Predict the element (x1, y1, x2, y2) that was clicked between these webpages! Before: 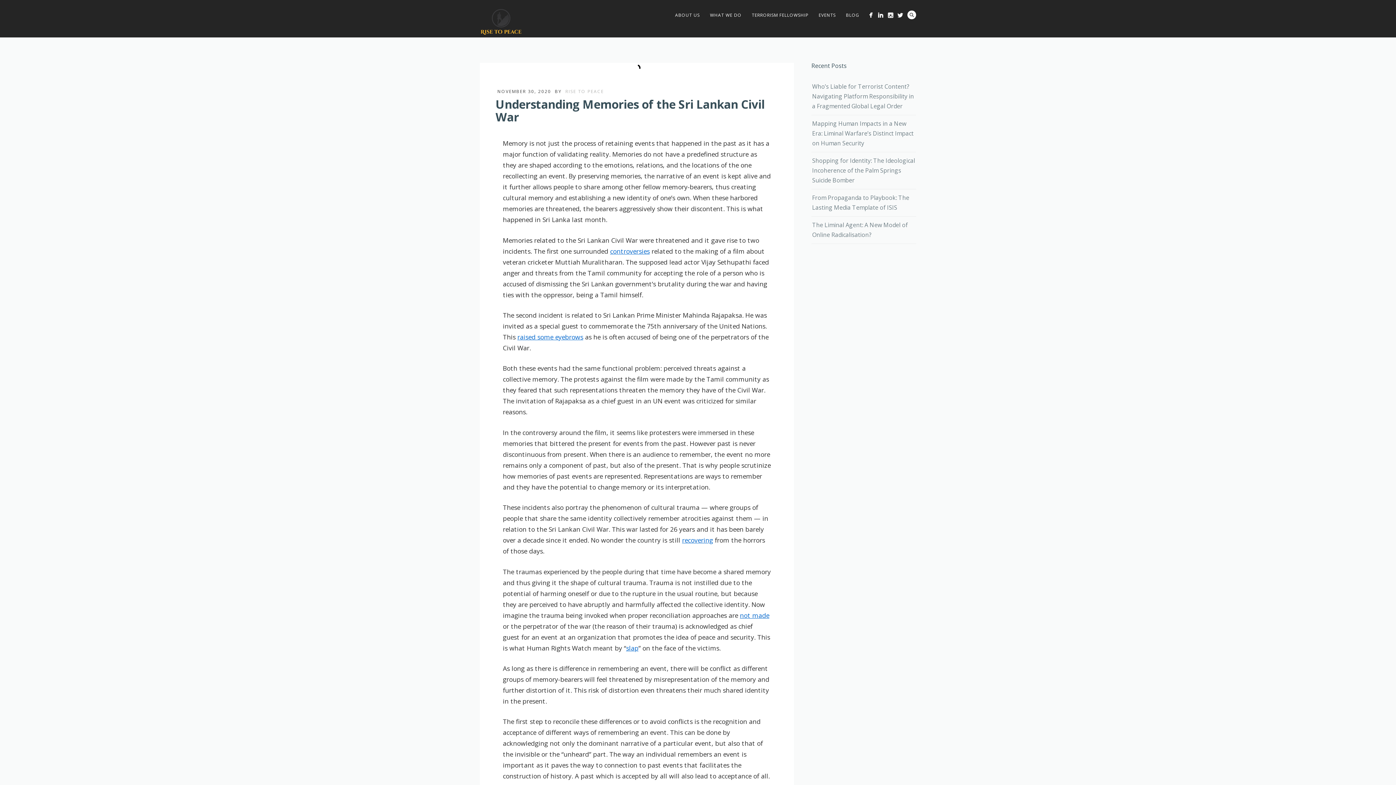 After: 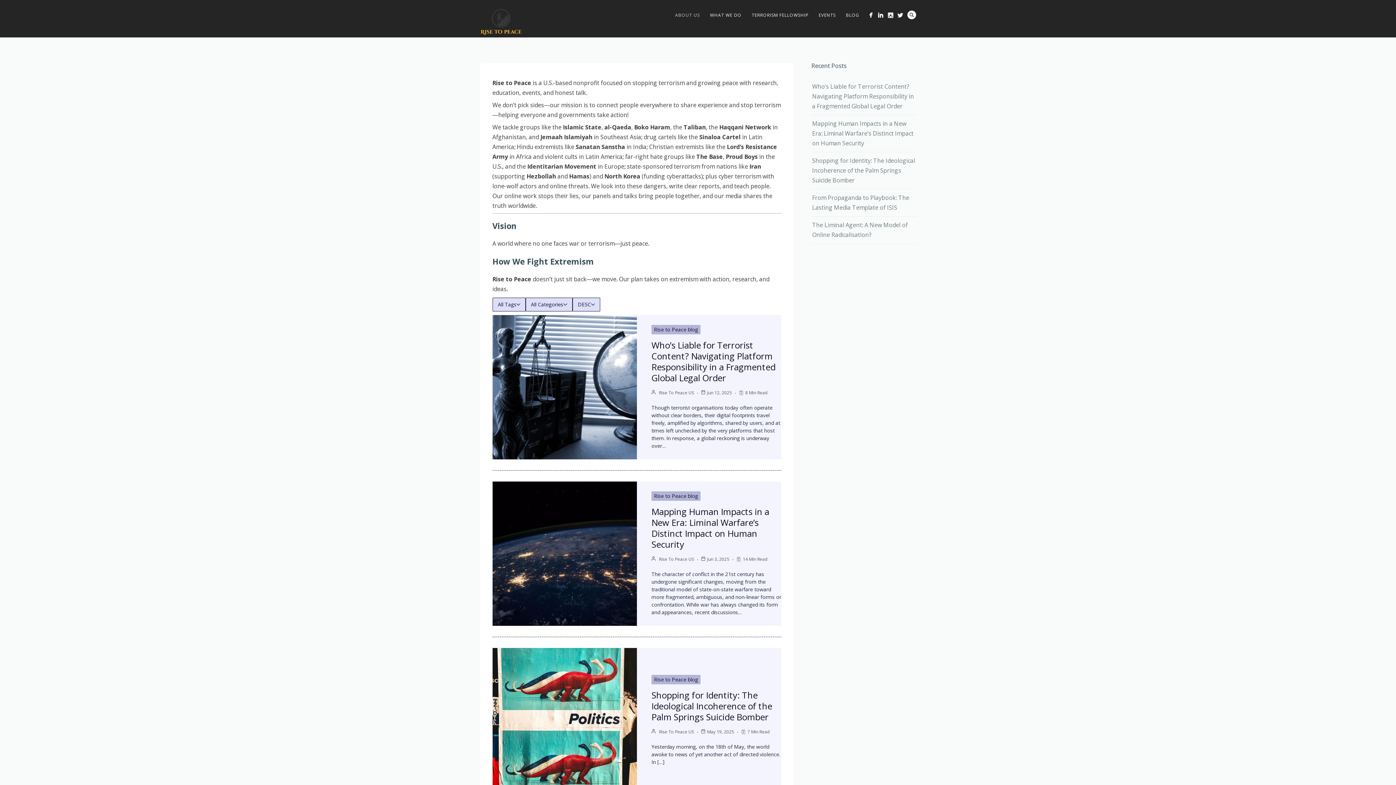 Action: bbox: (670, 10, 705, 19) label: ABOUT US